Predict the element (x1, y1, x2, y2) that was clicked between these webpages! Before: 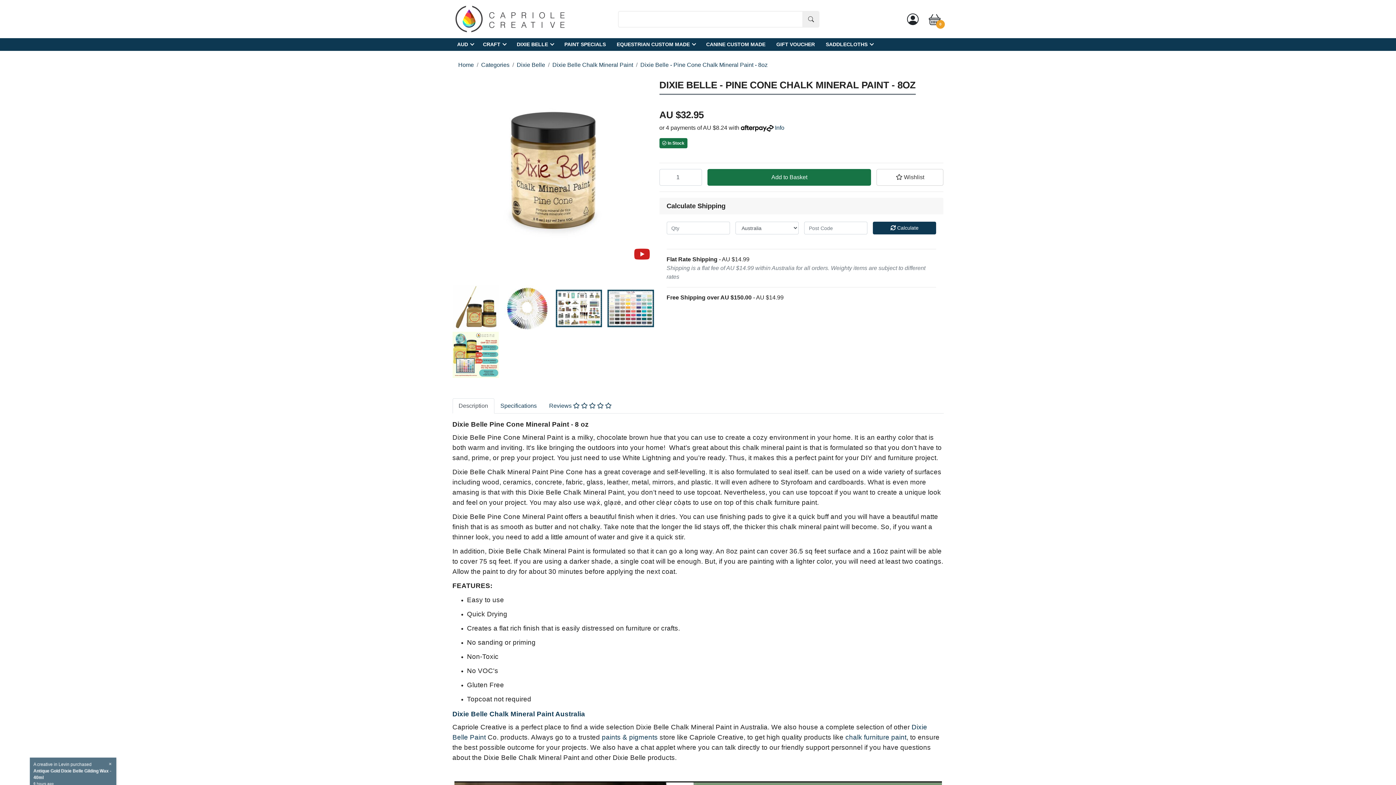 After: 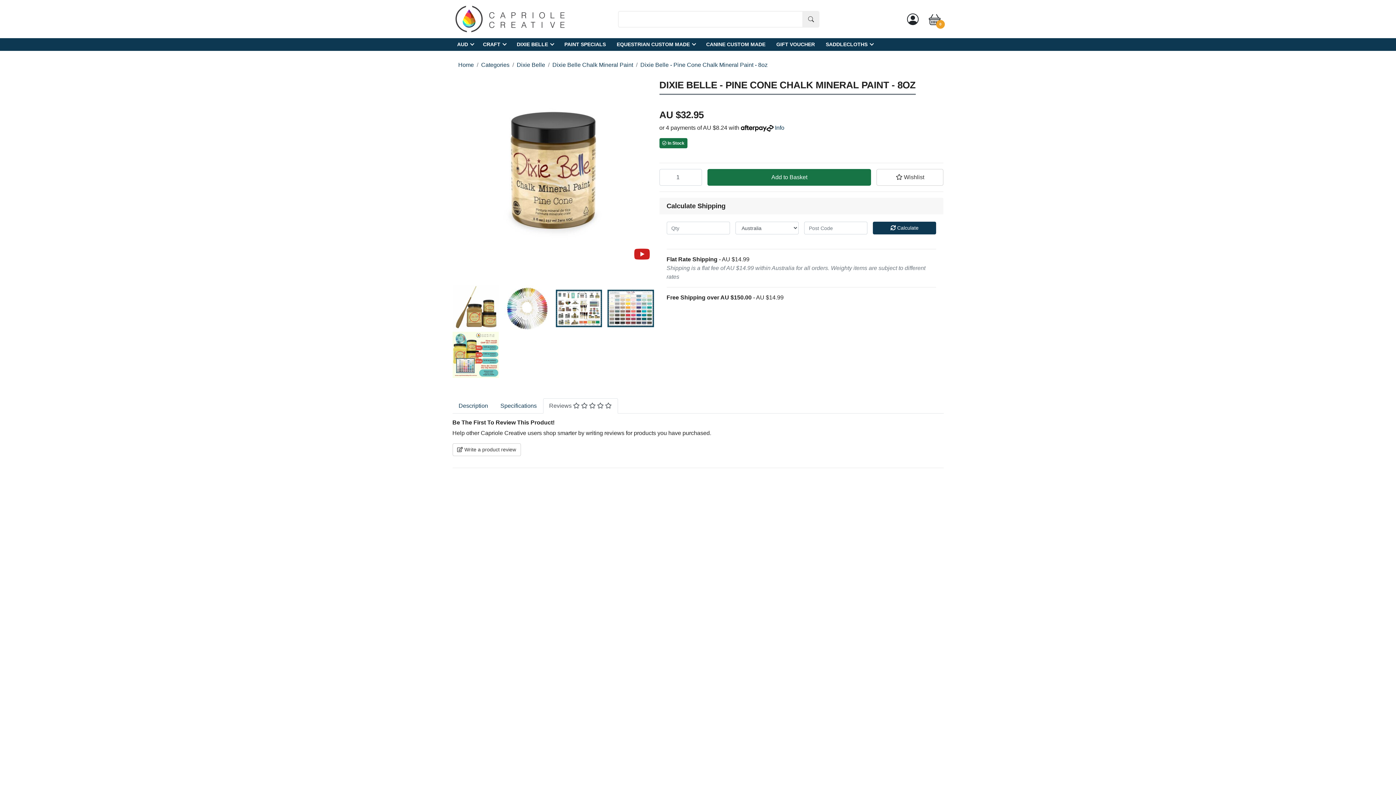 Action: label: Reviews      bbox: (543, 398, 618, 413)